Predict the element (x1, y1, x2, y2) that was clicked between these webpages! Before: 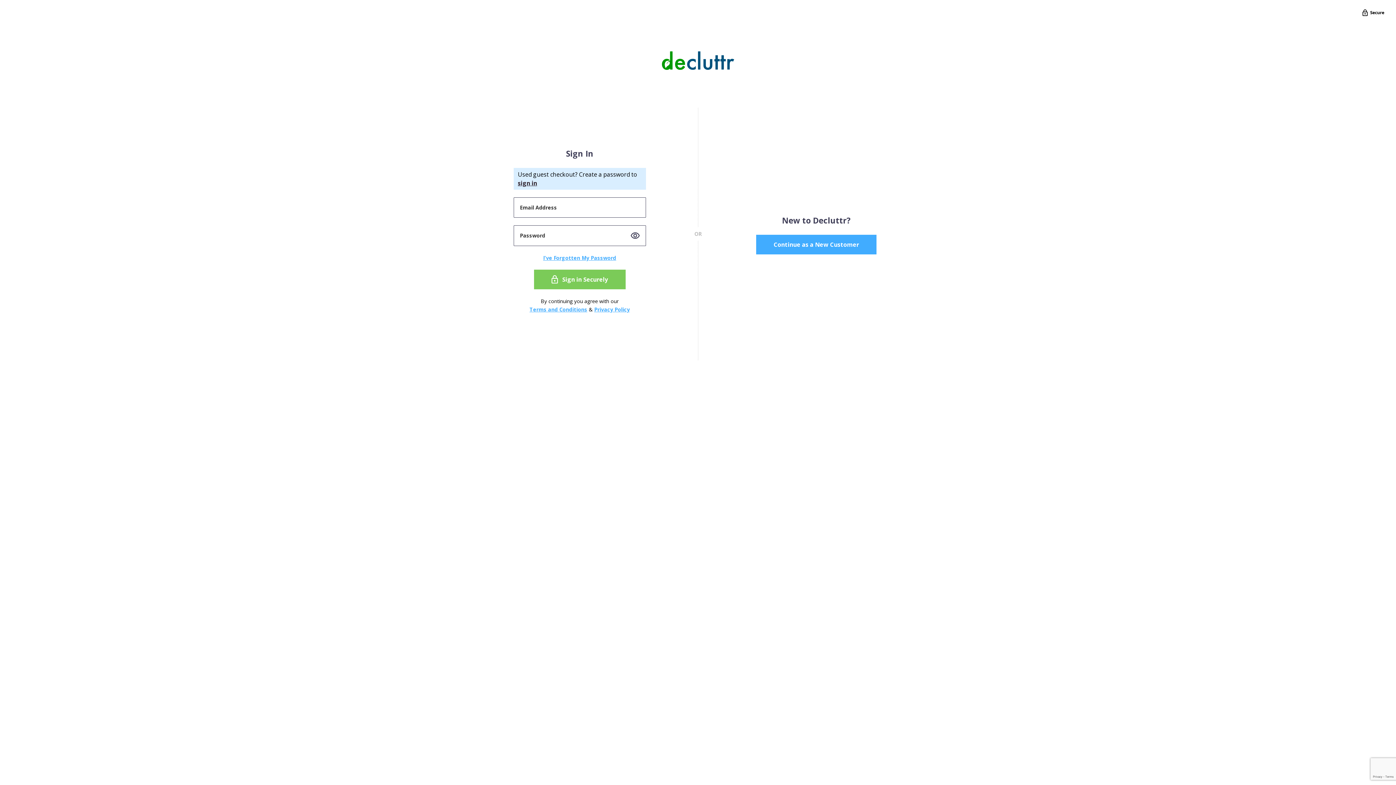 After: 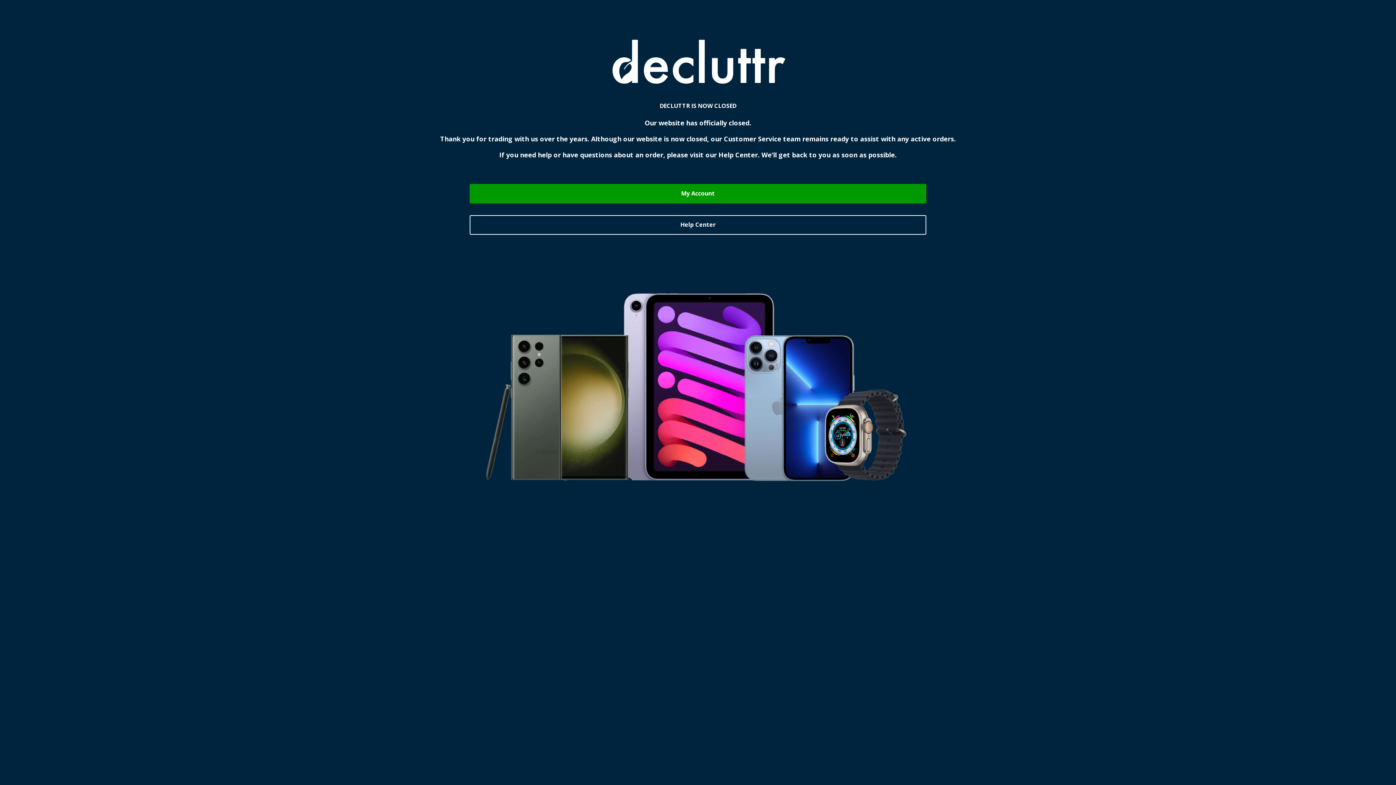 Action: bbox: (529, 306, 587, 312) label: Terms and Conditions